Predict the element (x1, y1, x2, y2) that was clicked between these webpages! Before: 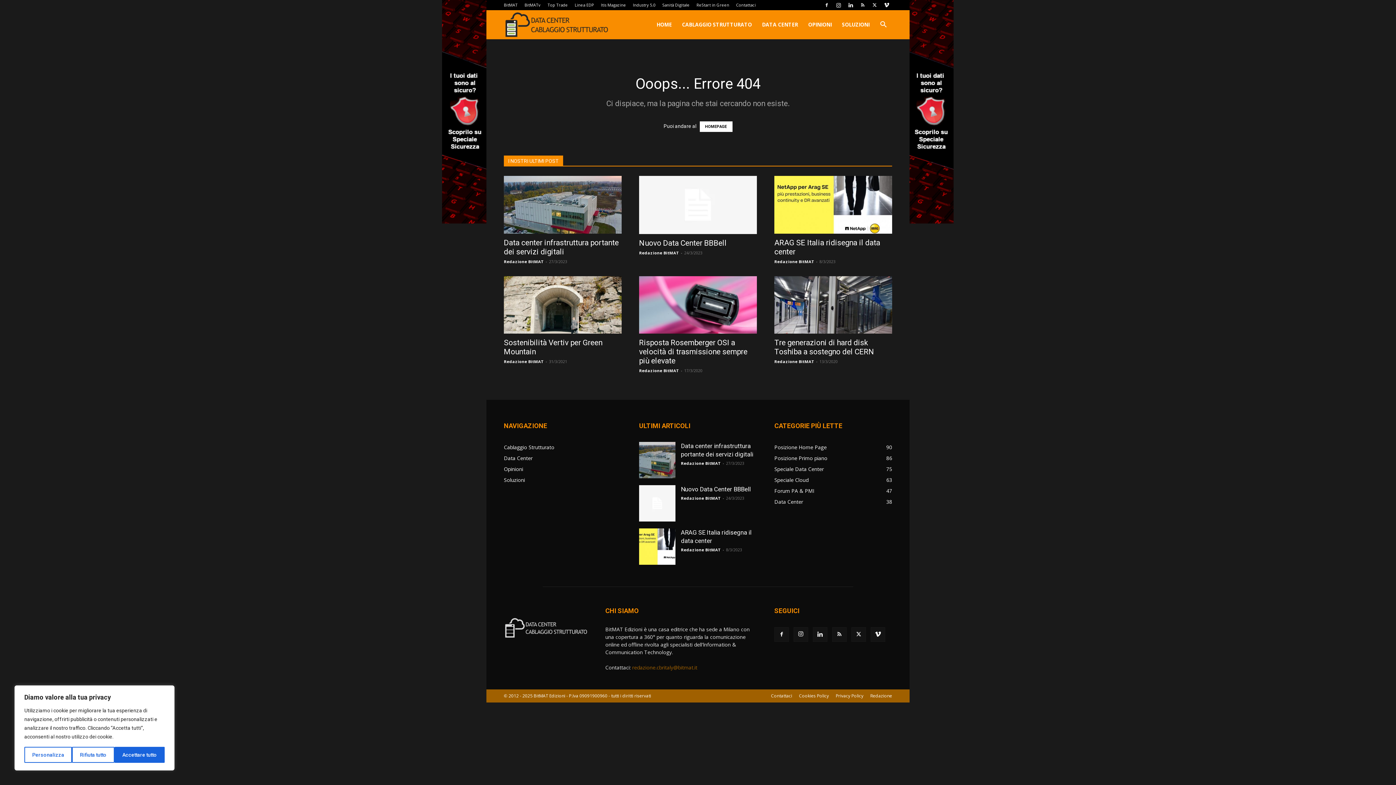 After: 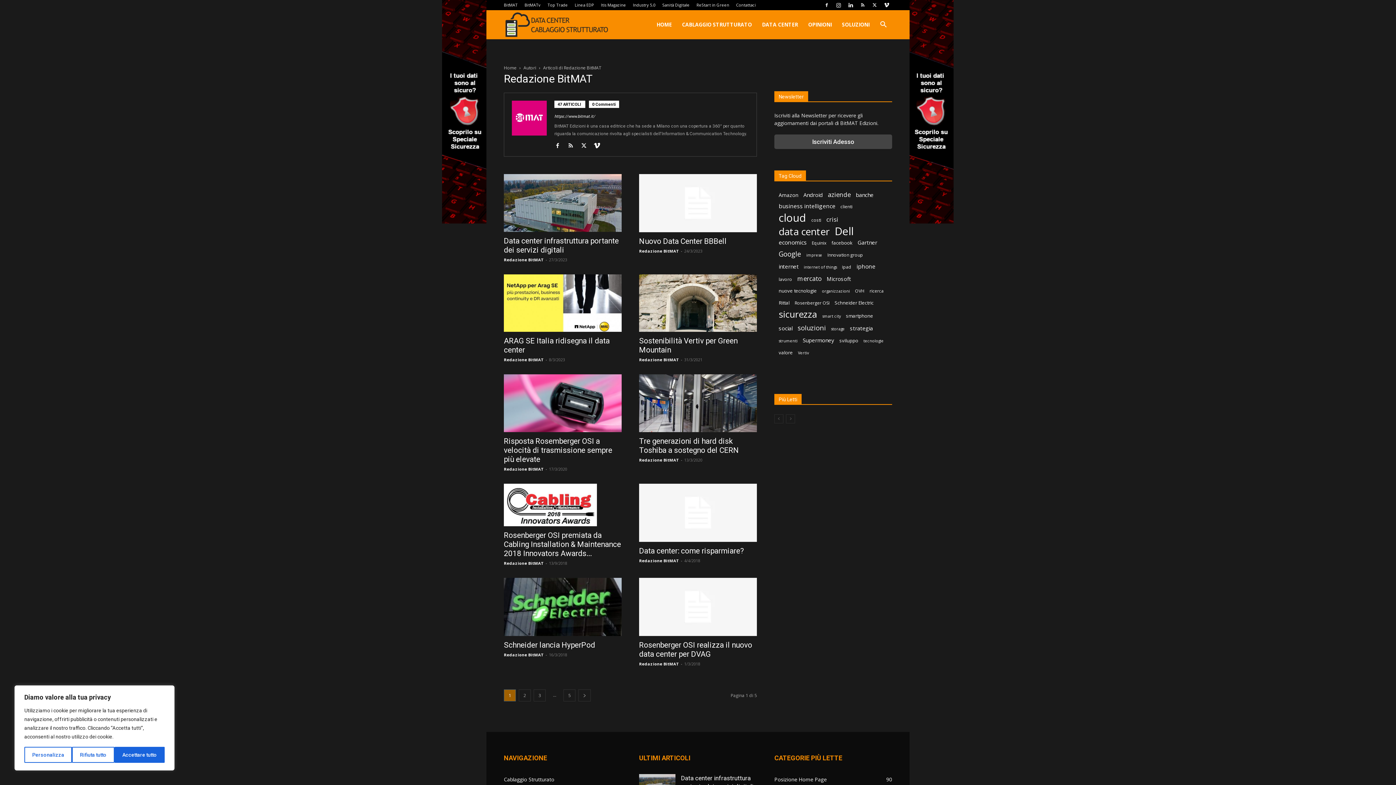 Action: bbox: (681, 495, 721, 501) label: Redazione BitMAT